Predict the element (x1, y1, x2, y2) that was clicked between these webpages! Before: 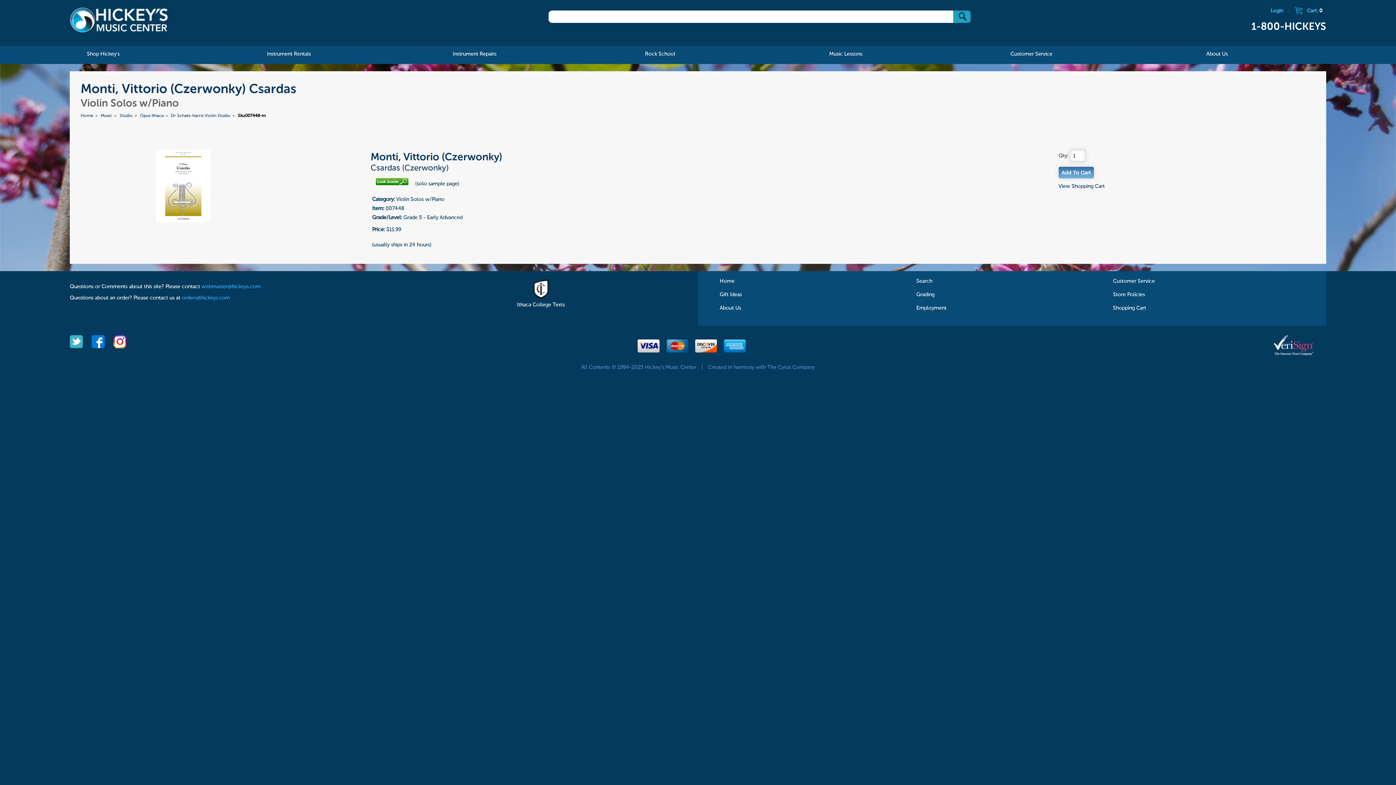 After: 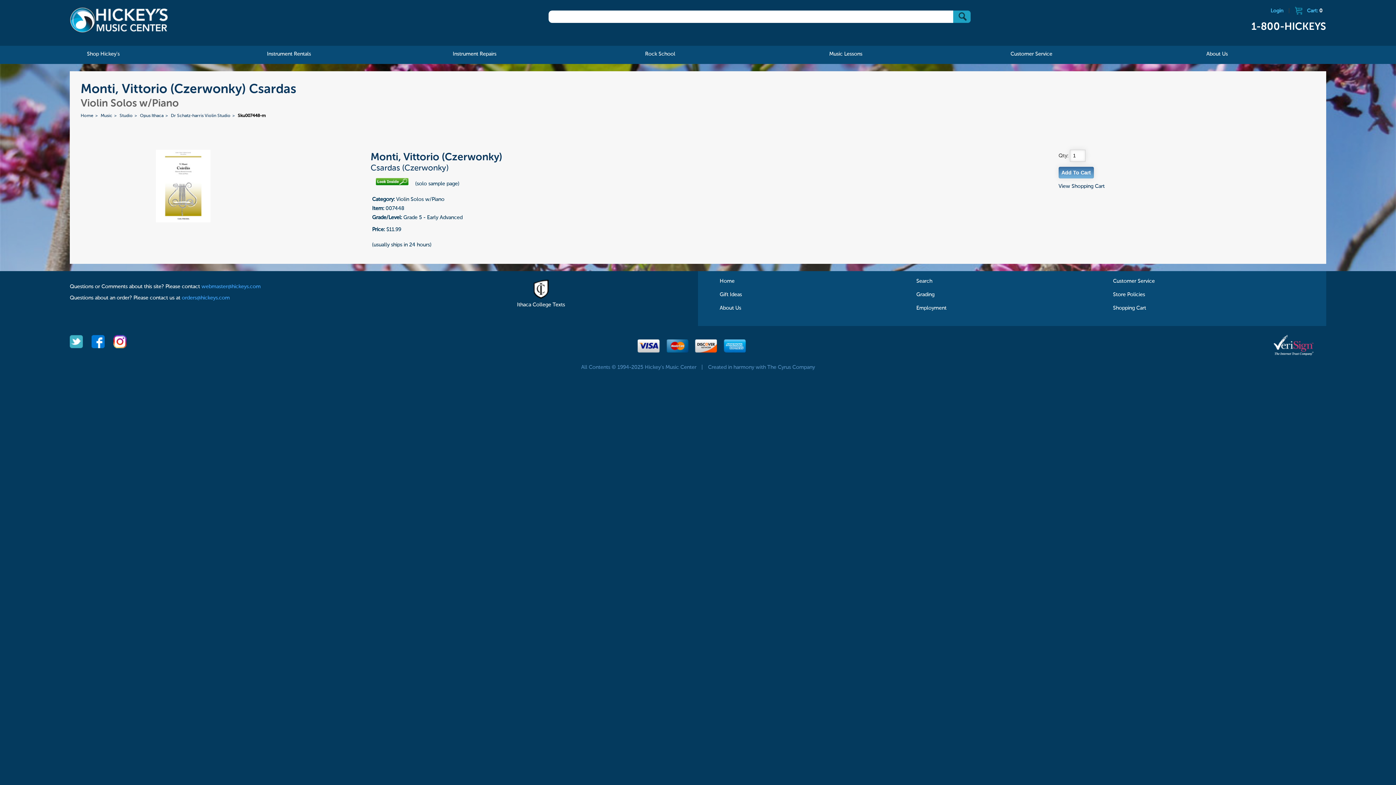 Action: bbox: (113, 344, 126, 349)